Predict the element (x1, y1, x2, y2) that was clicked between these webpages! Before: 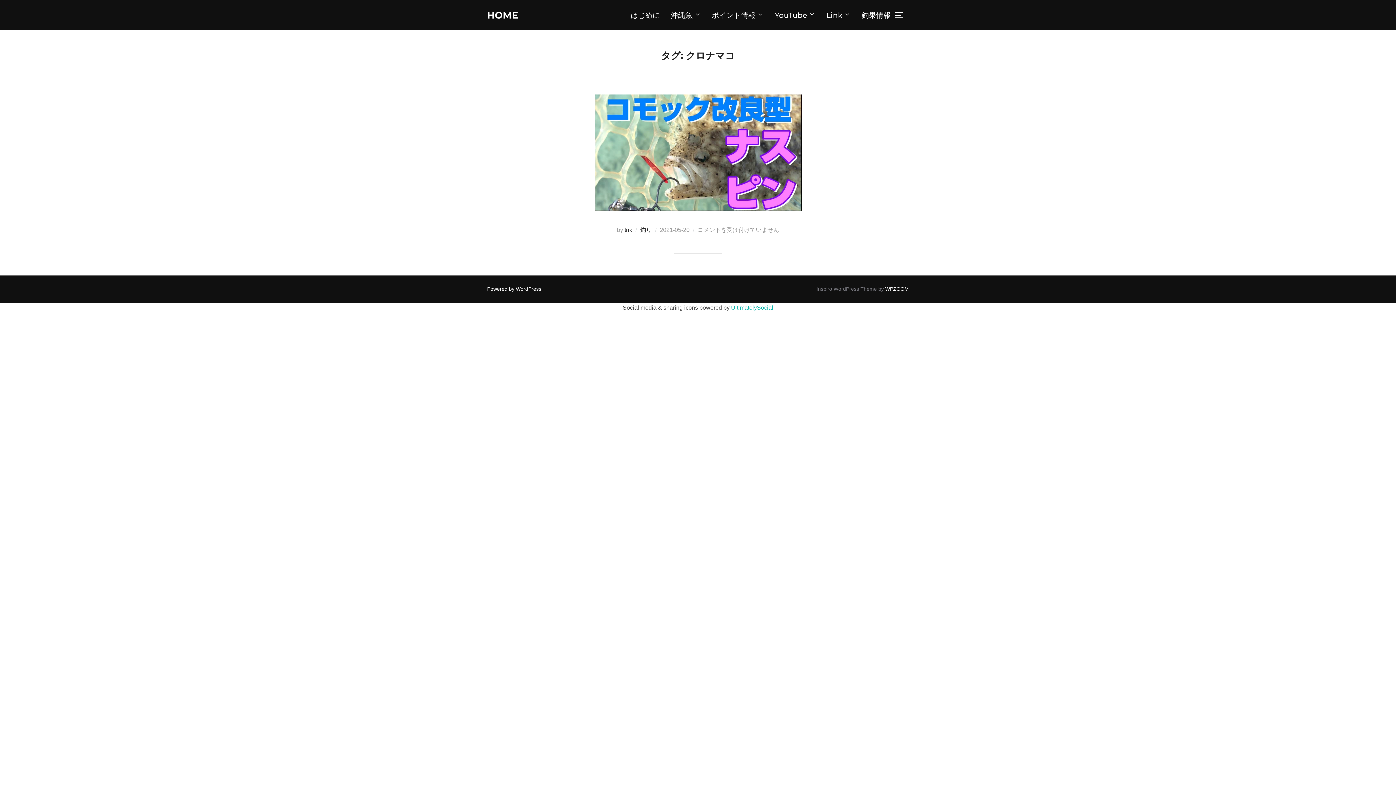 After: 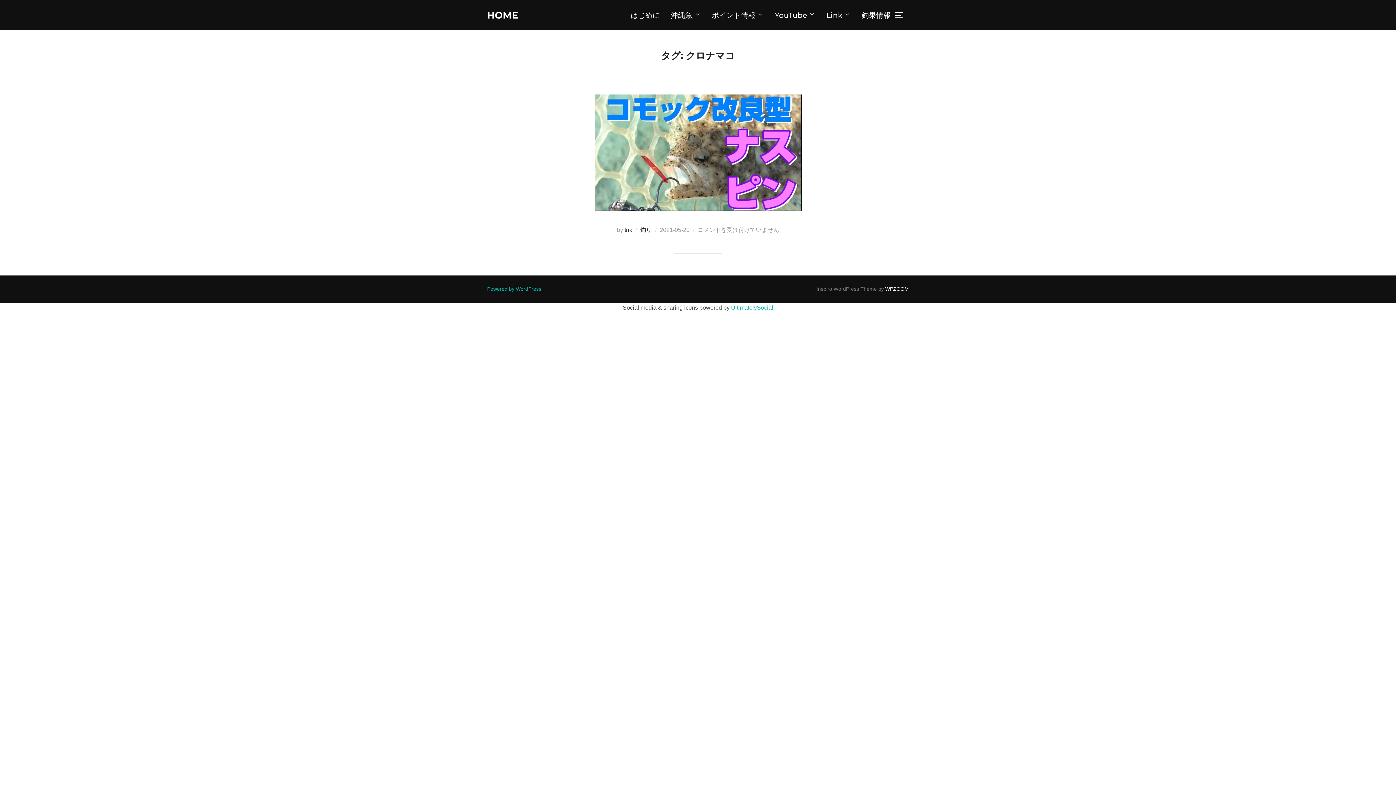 Action: bbox: (487, 286, 541, 292) label: Powered by WordPress